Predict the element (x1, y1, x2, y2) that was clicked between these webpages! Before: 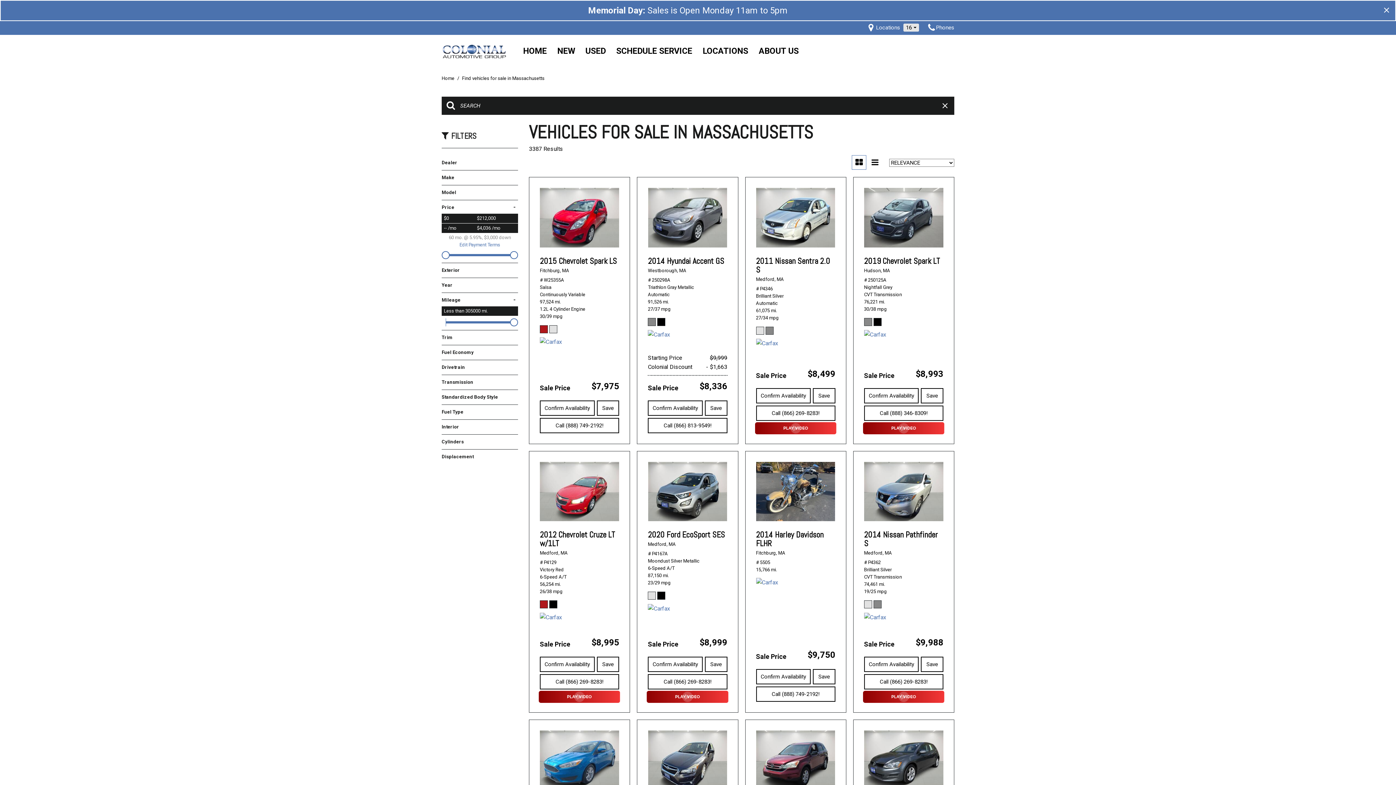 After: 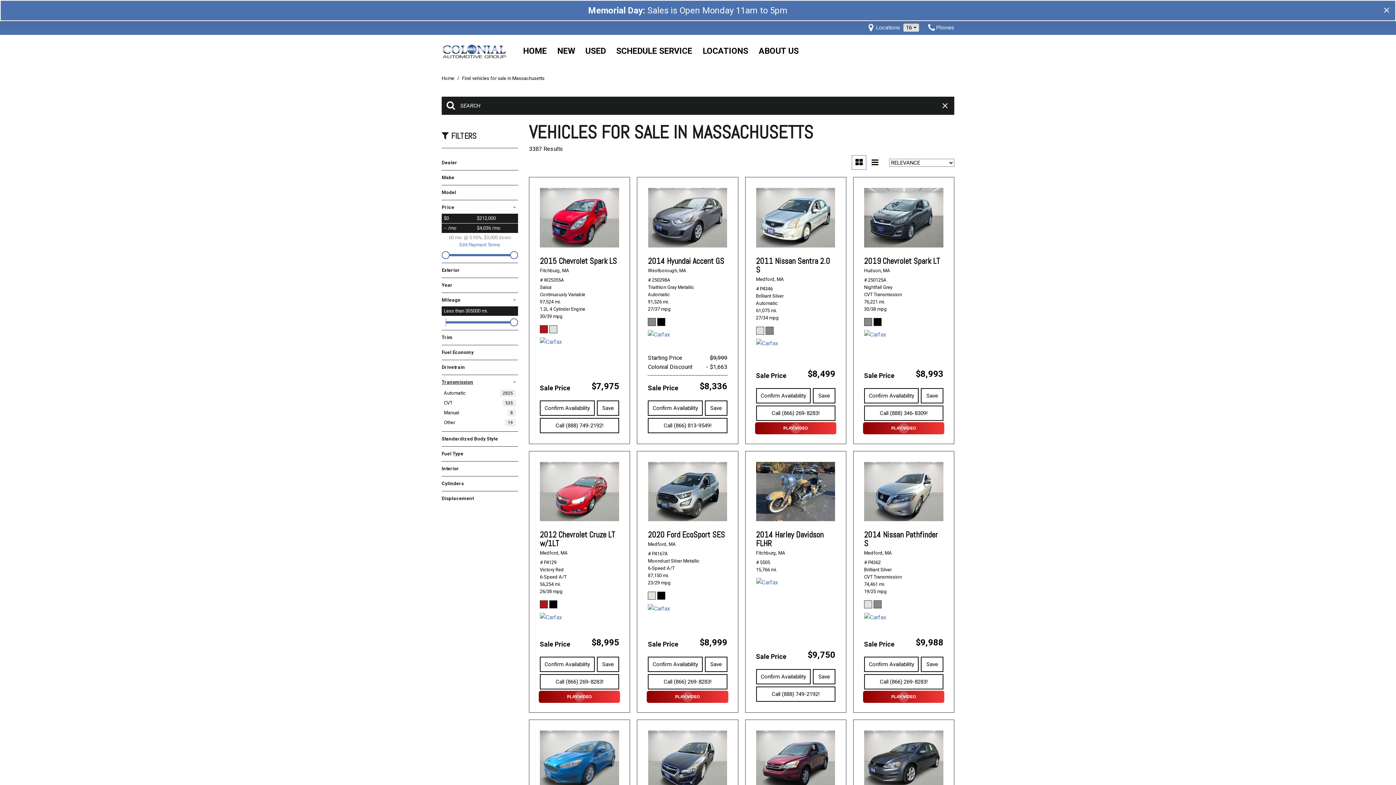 Action: bbox: (441, 378, 518, 386) label: Transmission